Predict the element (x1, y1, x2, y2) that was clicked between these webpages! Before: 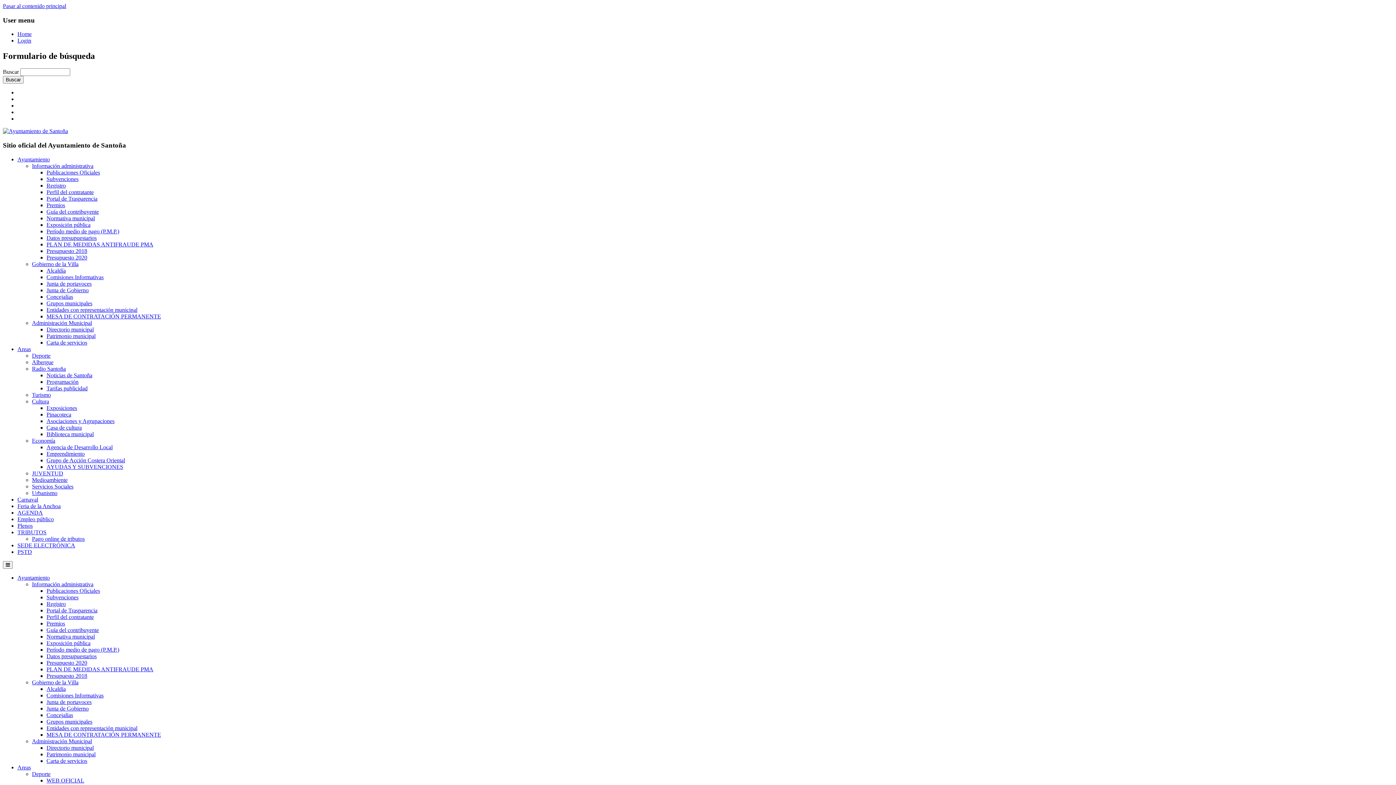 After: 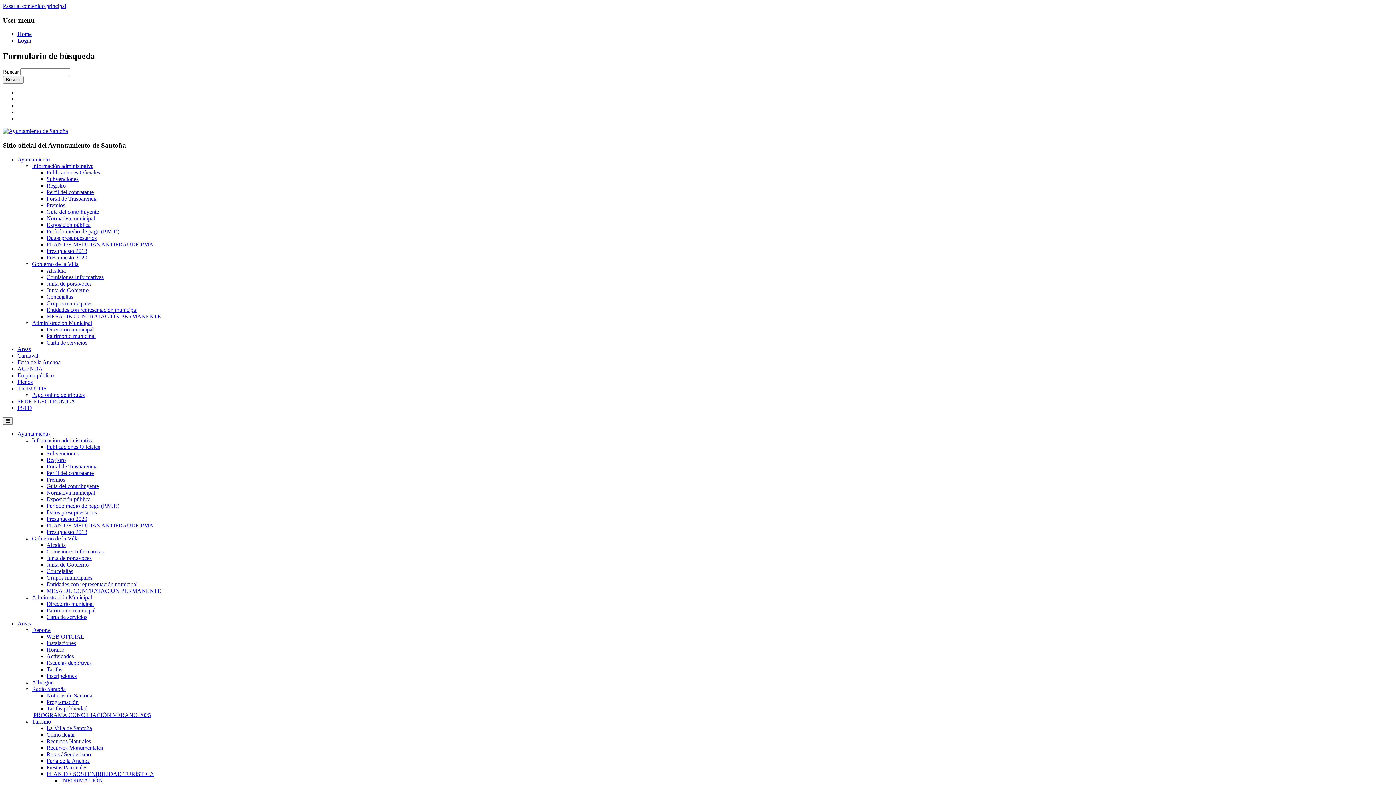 Action: bbox: (46, 306, 137, 312) label: Entidades con representación municipal